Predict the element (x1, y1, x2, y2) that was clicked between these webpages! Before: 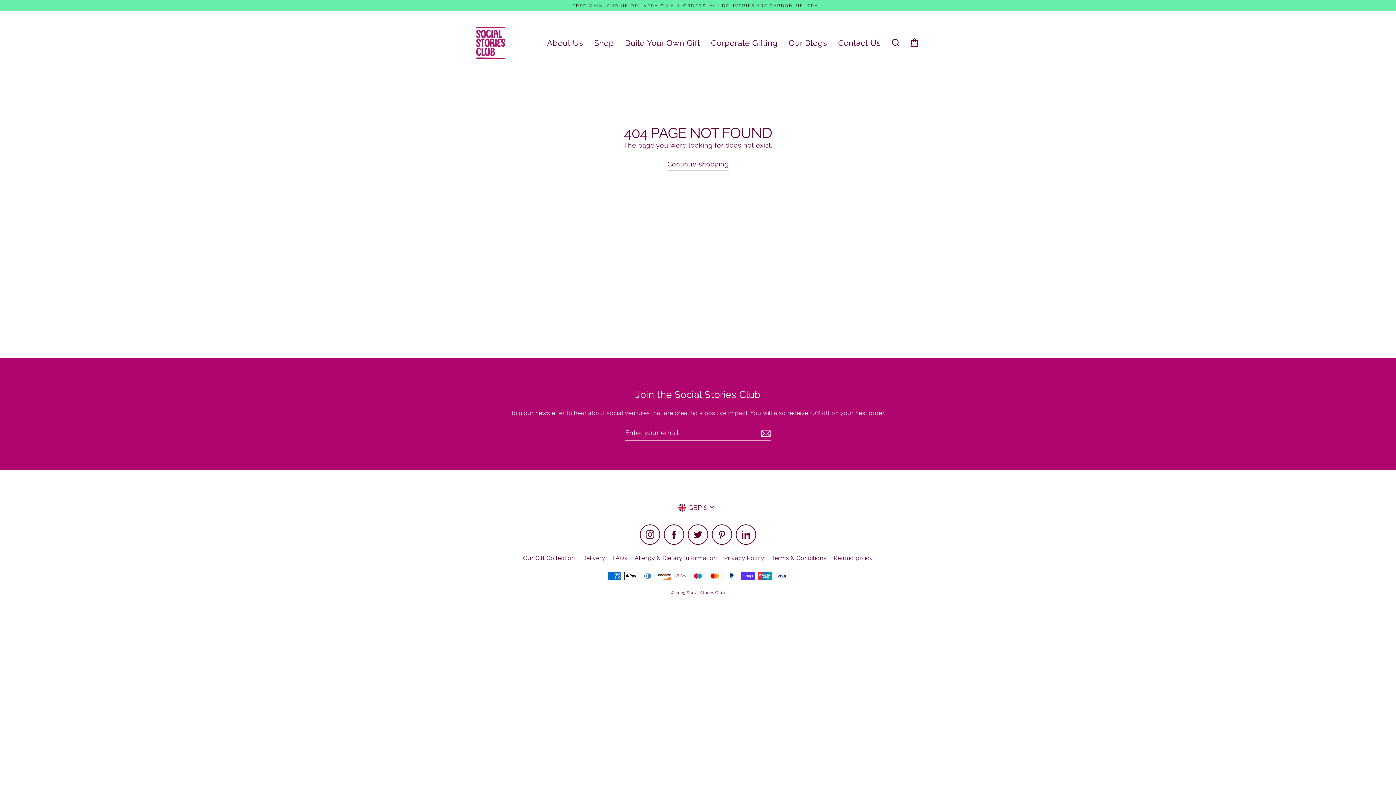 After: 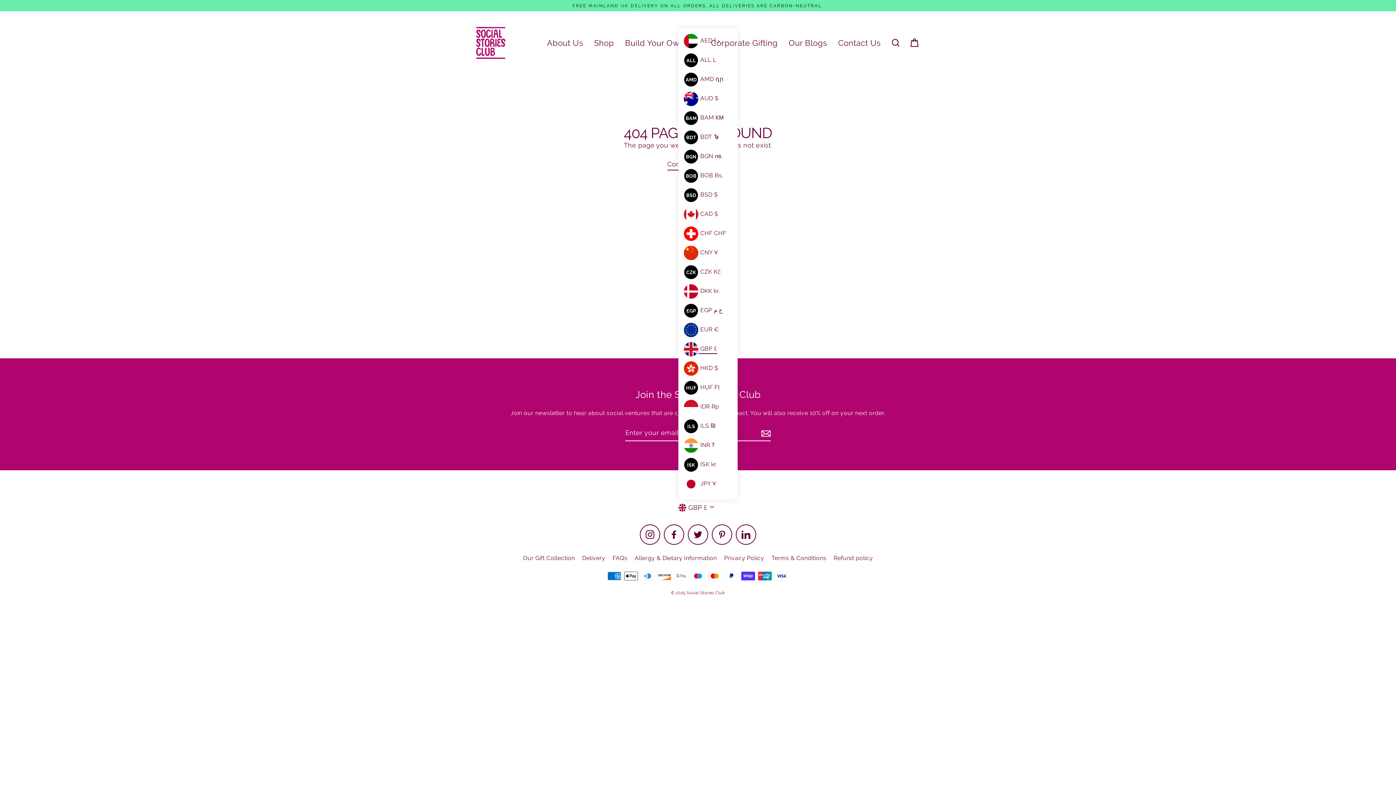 Action: bbox: (678, 499, 717, 515) label: GBP £